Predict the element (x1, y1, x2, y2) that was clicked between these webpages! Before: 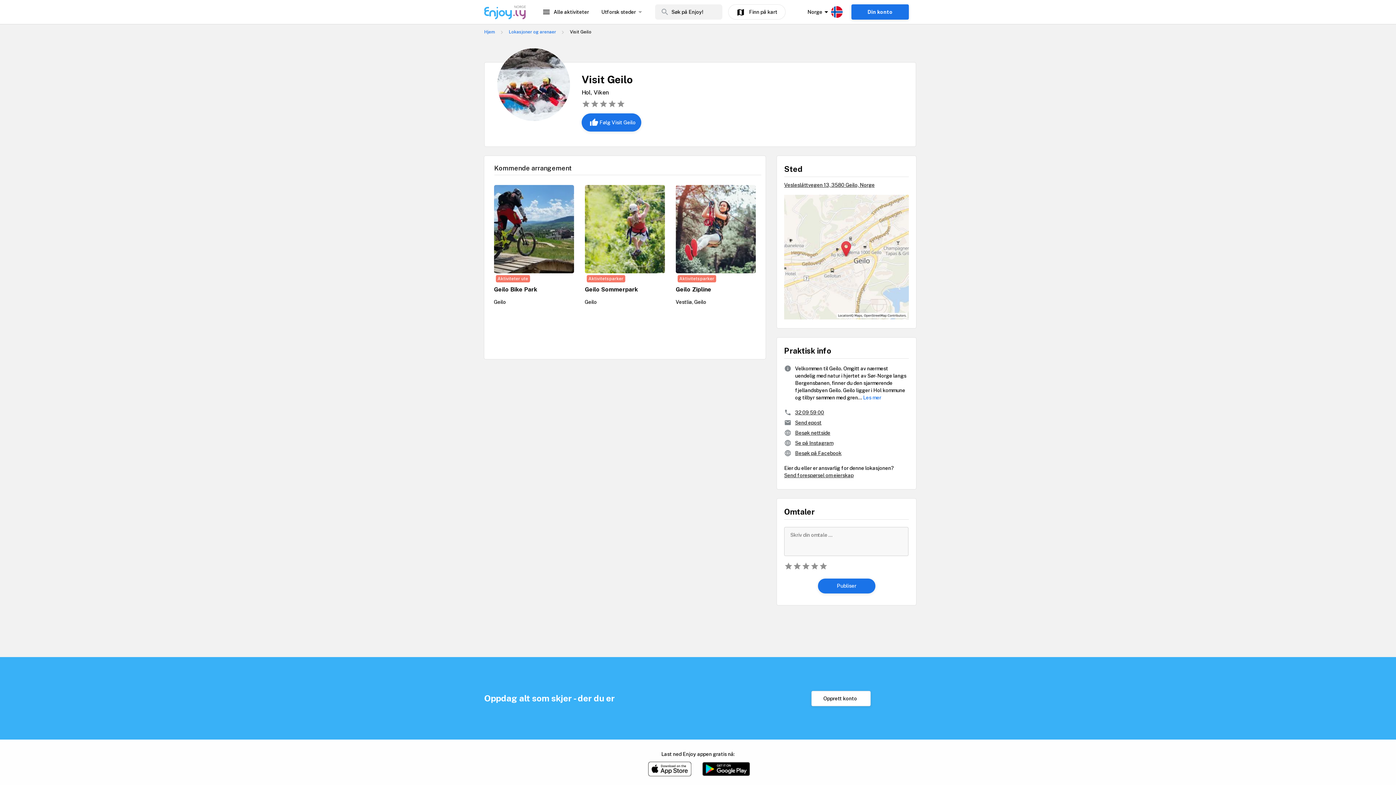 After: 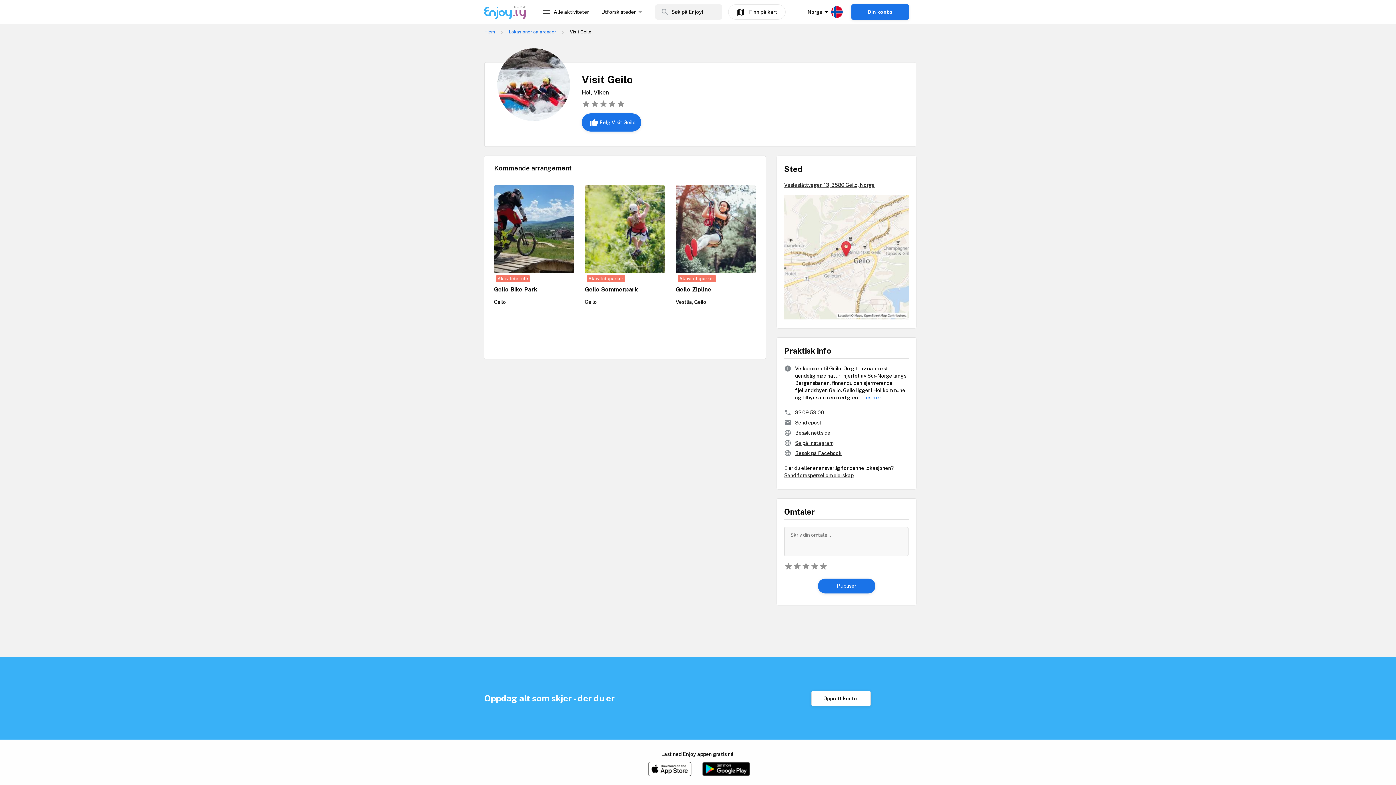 Action: label: Se på Instagram bbox: (795, 440, 833, 446)